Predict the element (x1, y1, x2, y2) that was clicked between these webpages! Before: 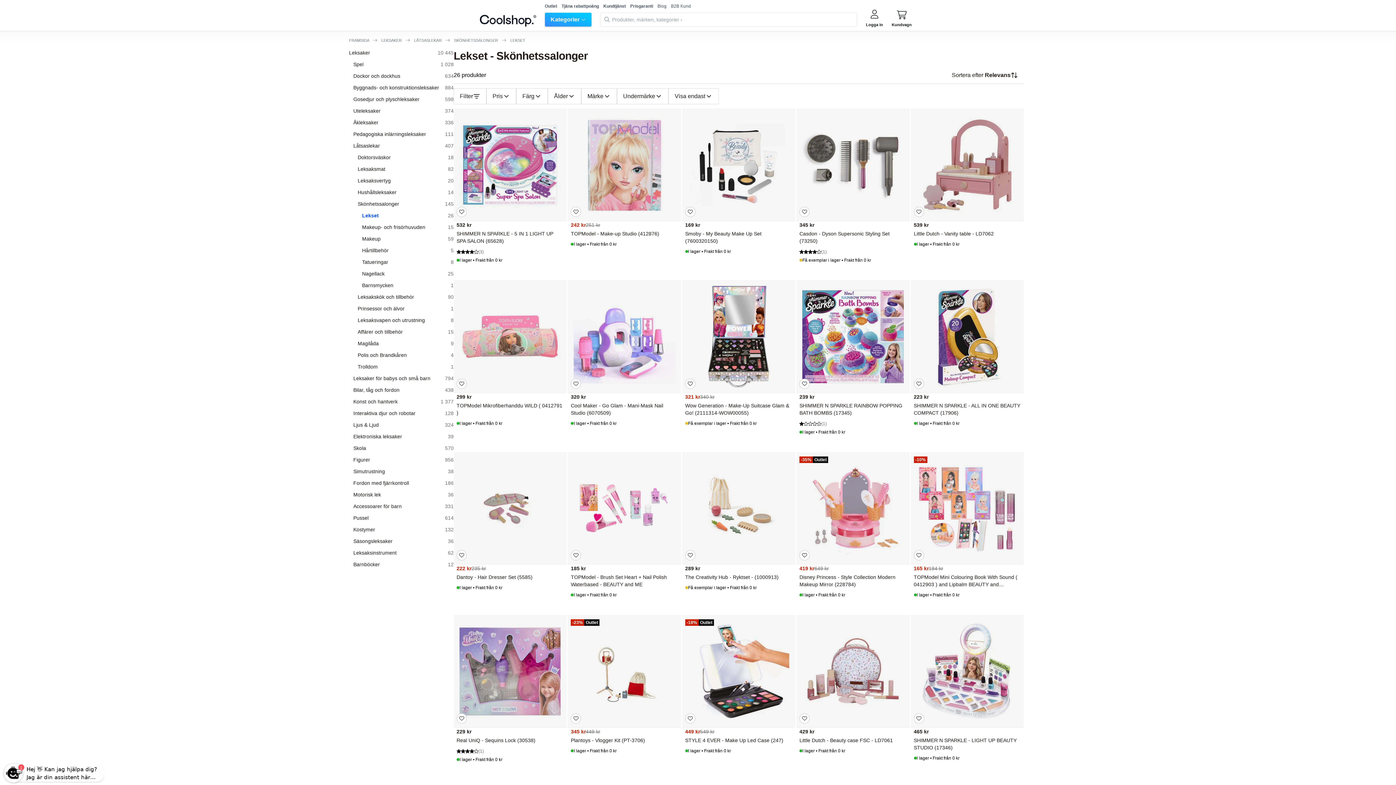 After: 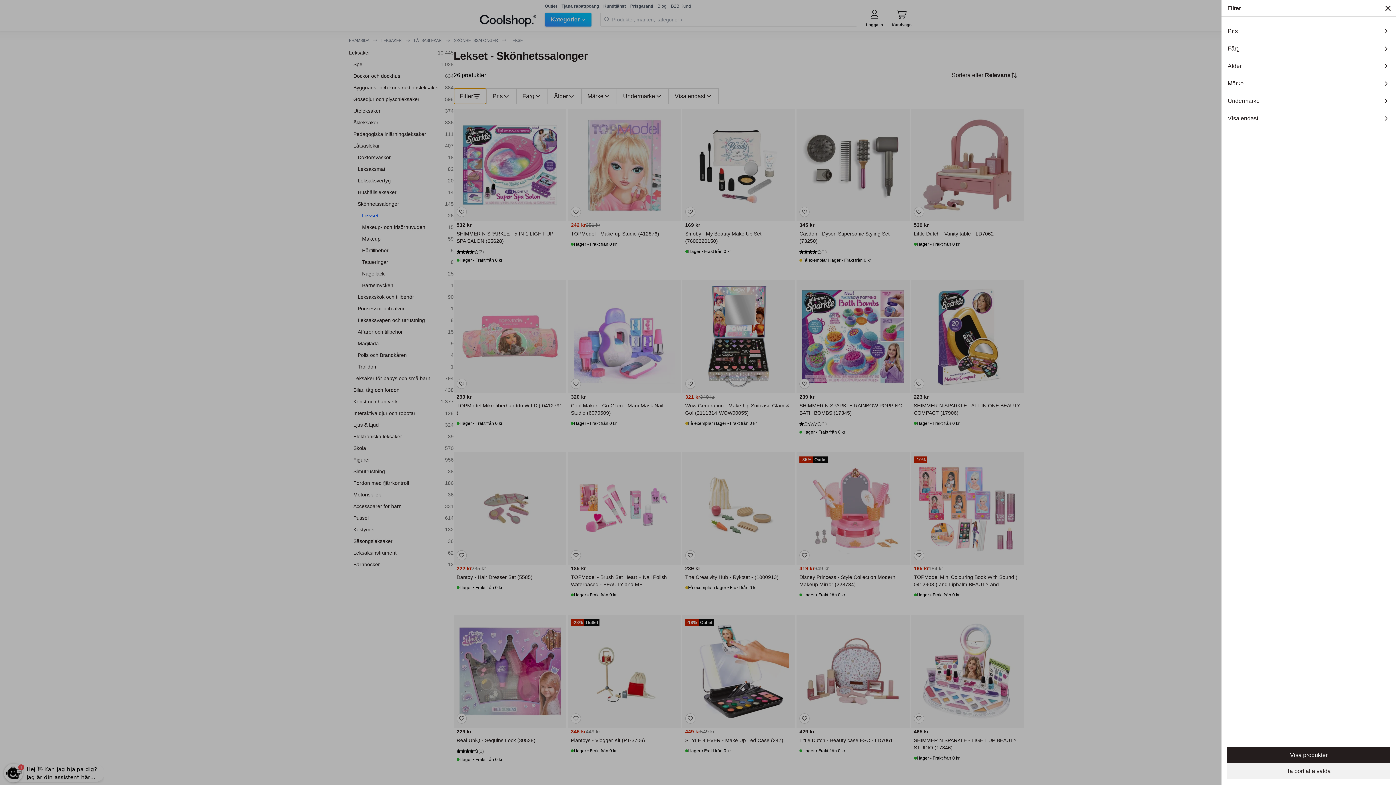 Action: label: Filter bbox: (453, 88, 486, 104)